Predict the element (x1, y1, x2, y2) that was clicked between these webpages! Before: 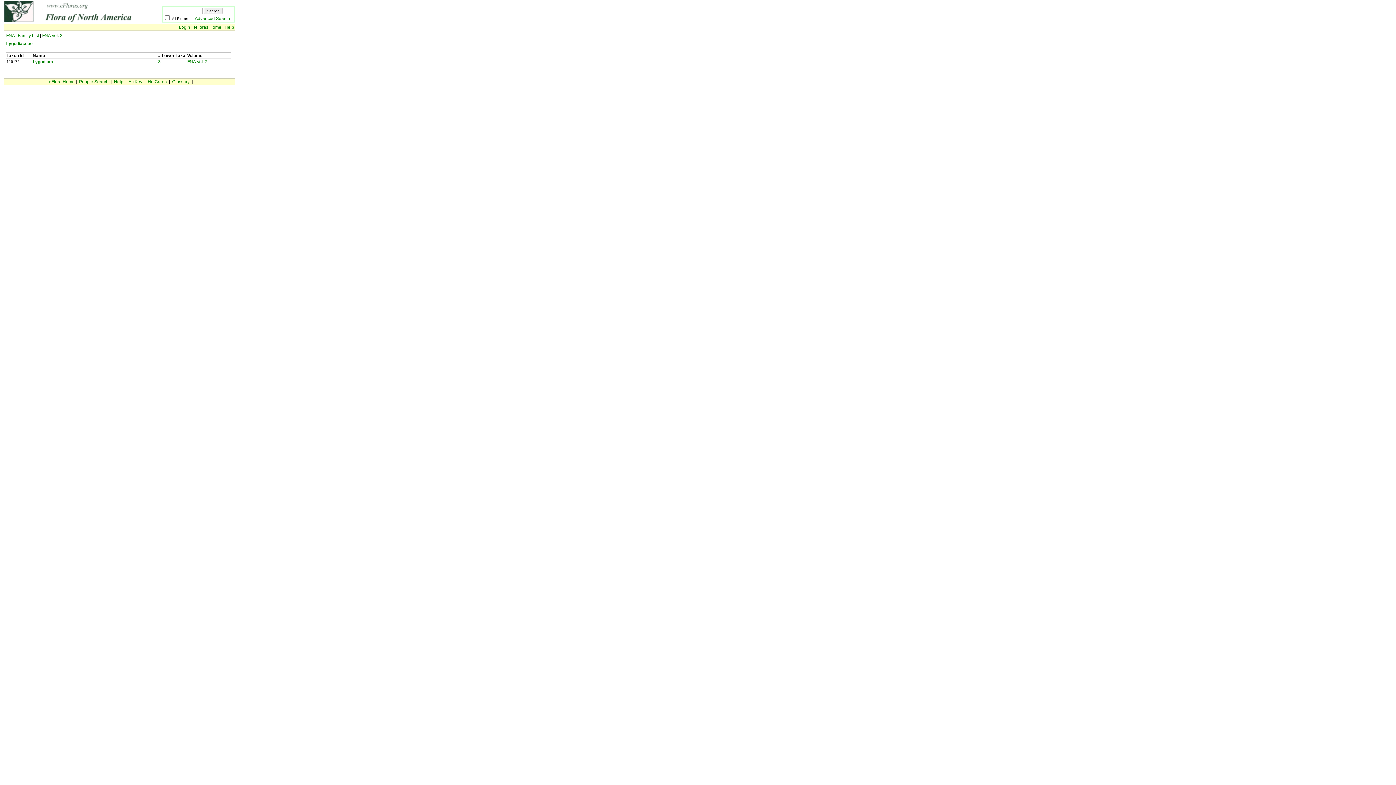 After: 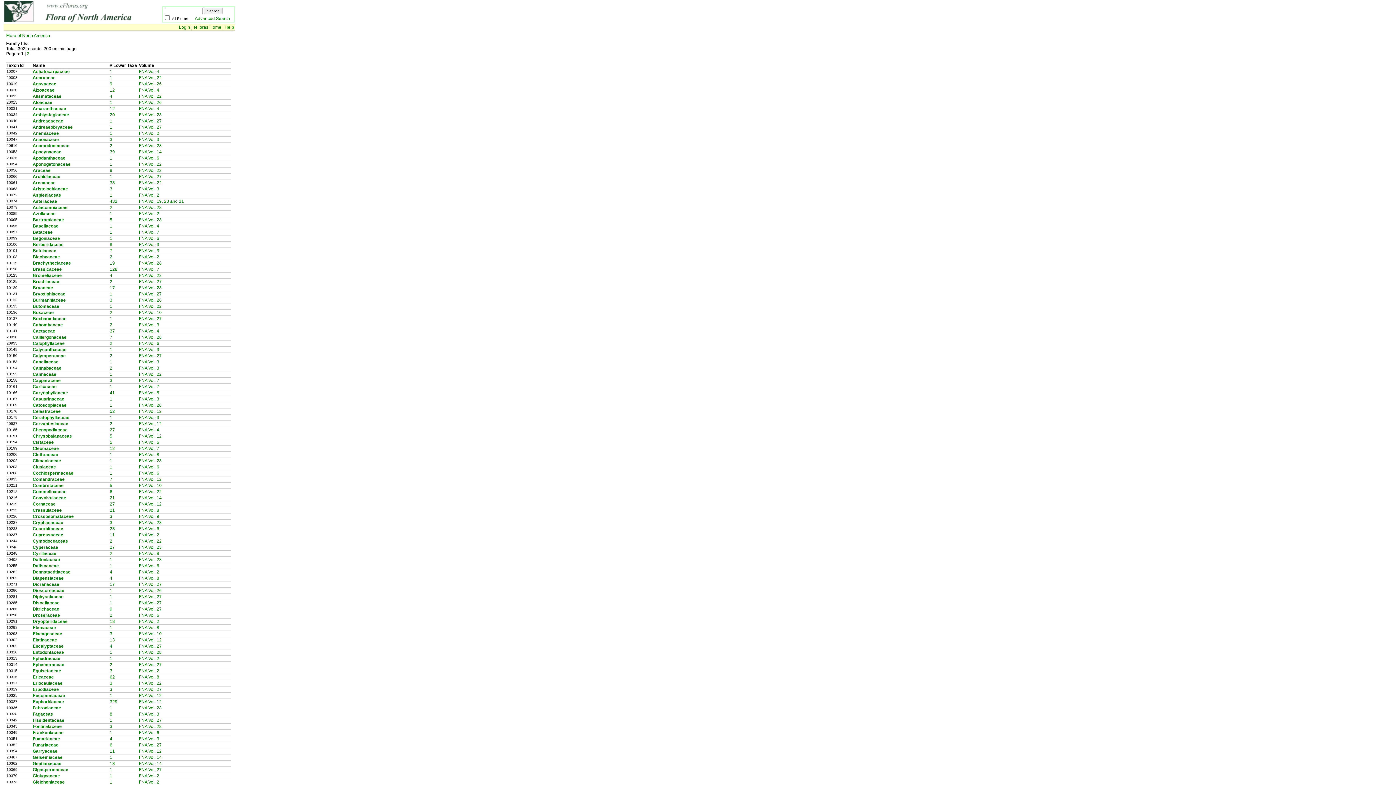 Action: bbox: (17, 33, 38, 38) label: Family List